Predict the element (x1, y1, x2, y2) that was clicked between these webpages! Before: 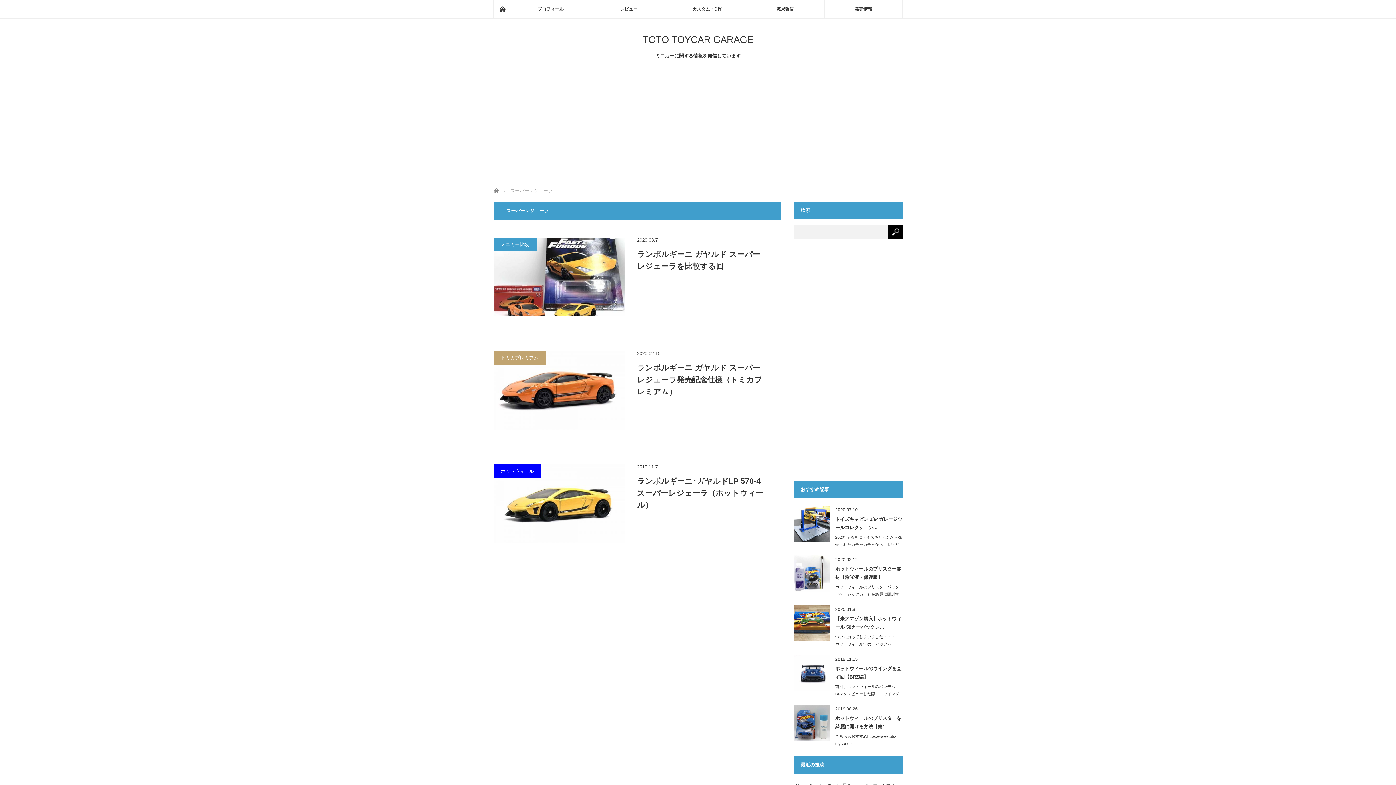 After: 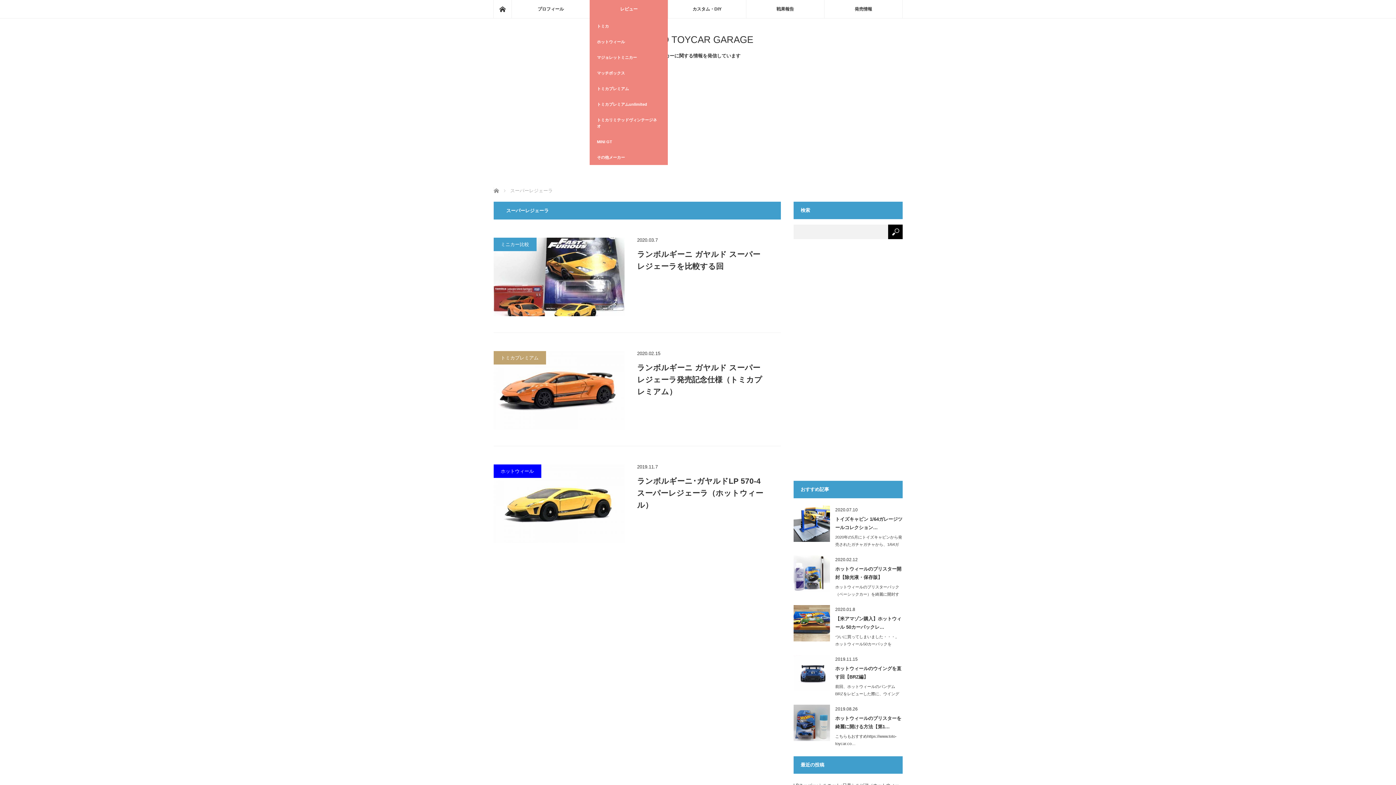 Action: label: レビュー bbox: (589, 0, 668, 18)